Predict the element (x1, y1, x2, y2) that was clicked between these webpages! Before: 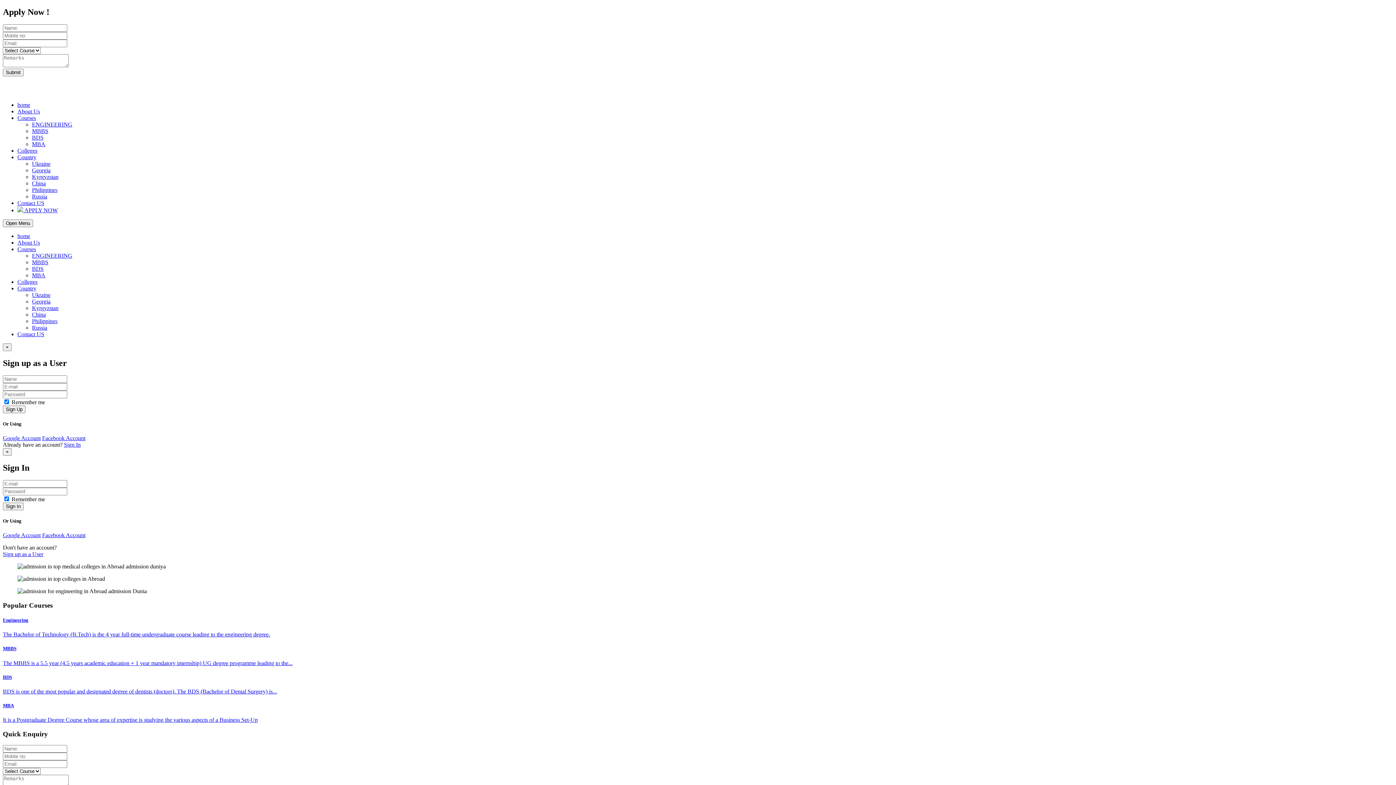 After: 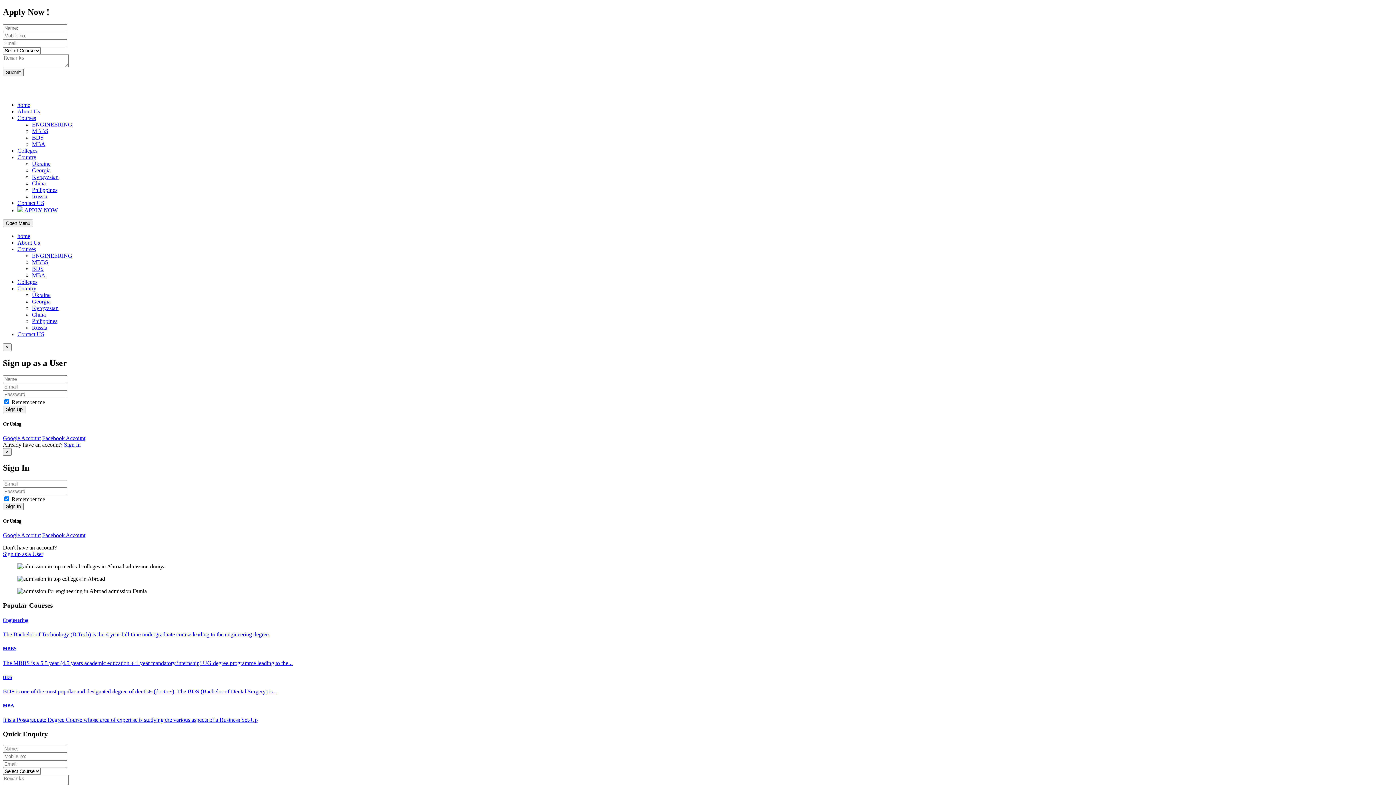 Action: label: Ukraine bbox: (32, 160, 50, 166)